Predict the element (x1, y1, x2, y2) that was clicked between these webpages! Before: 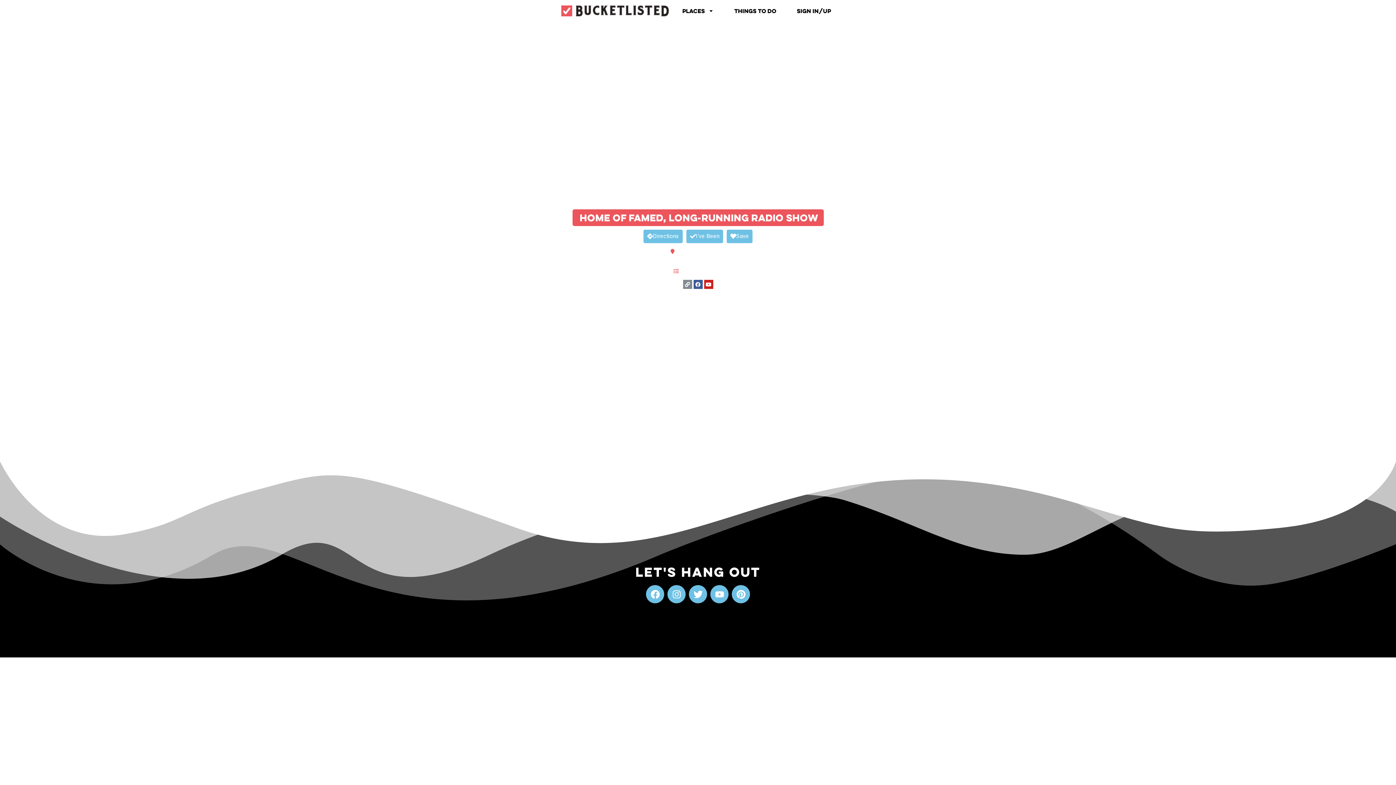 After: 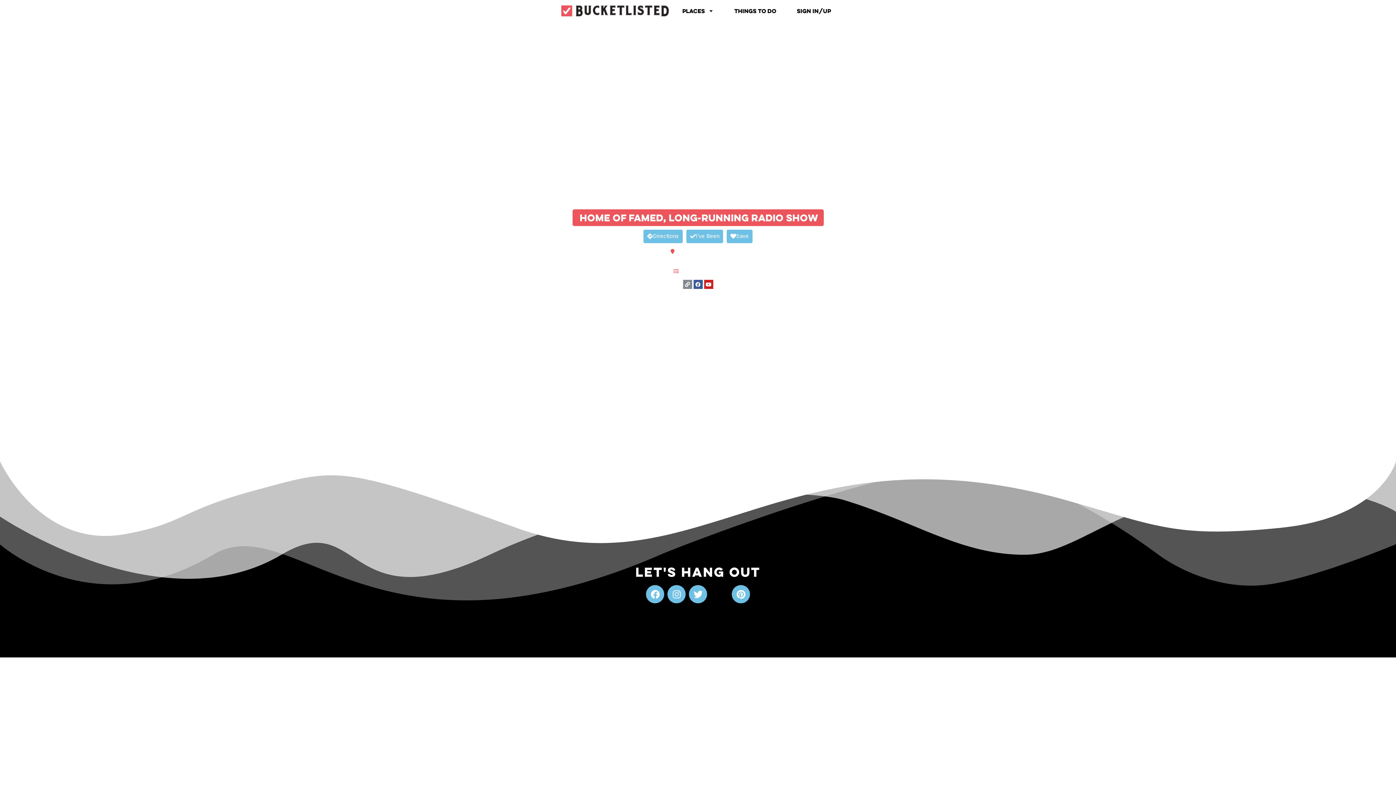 Action: bbox: (710, 585, 728, 603) label: Youtube